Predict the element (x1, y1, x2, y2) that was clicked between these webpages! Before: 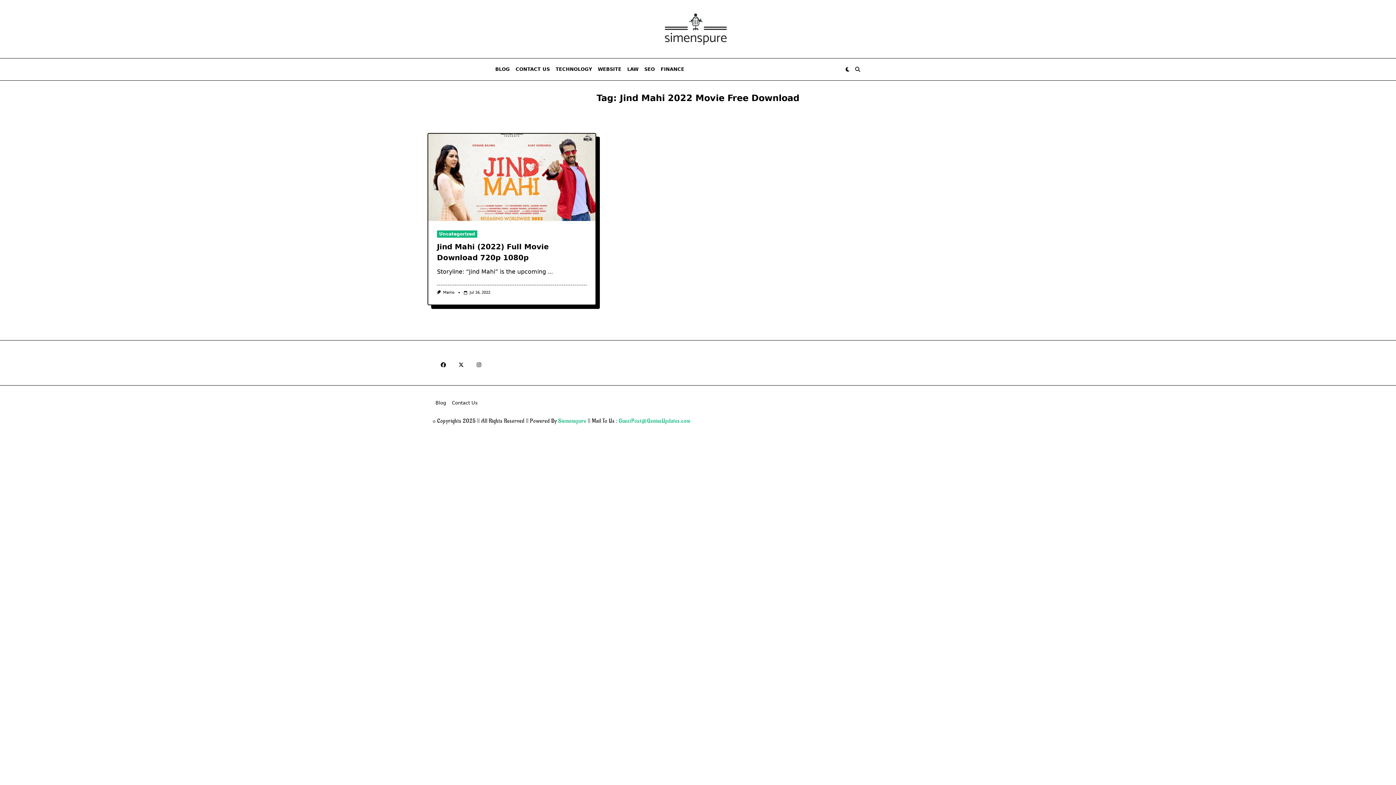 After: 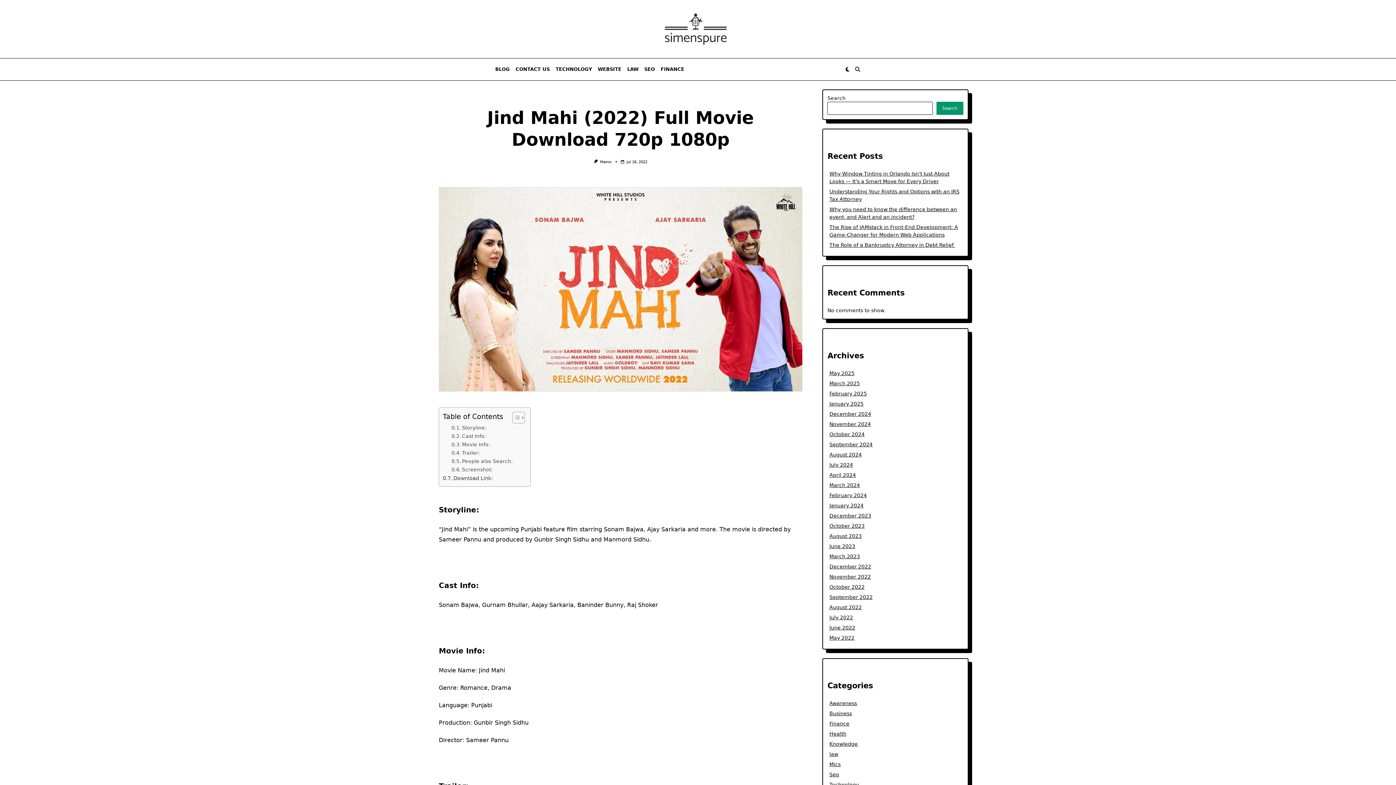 Action: label: ... bbox: (547, 268, 553, 275)